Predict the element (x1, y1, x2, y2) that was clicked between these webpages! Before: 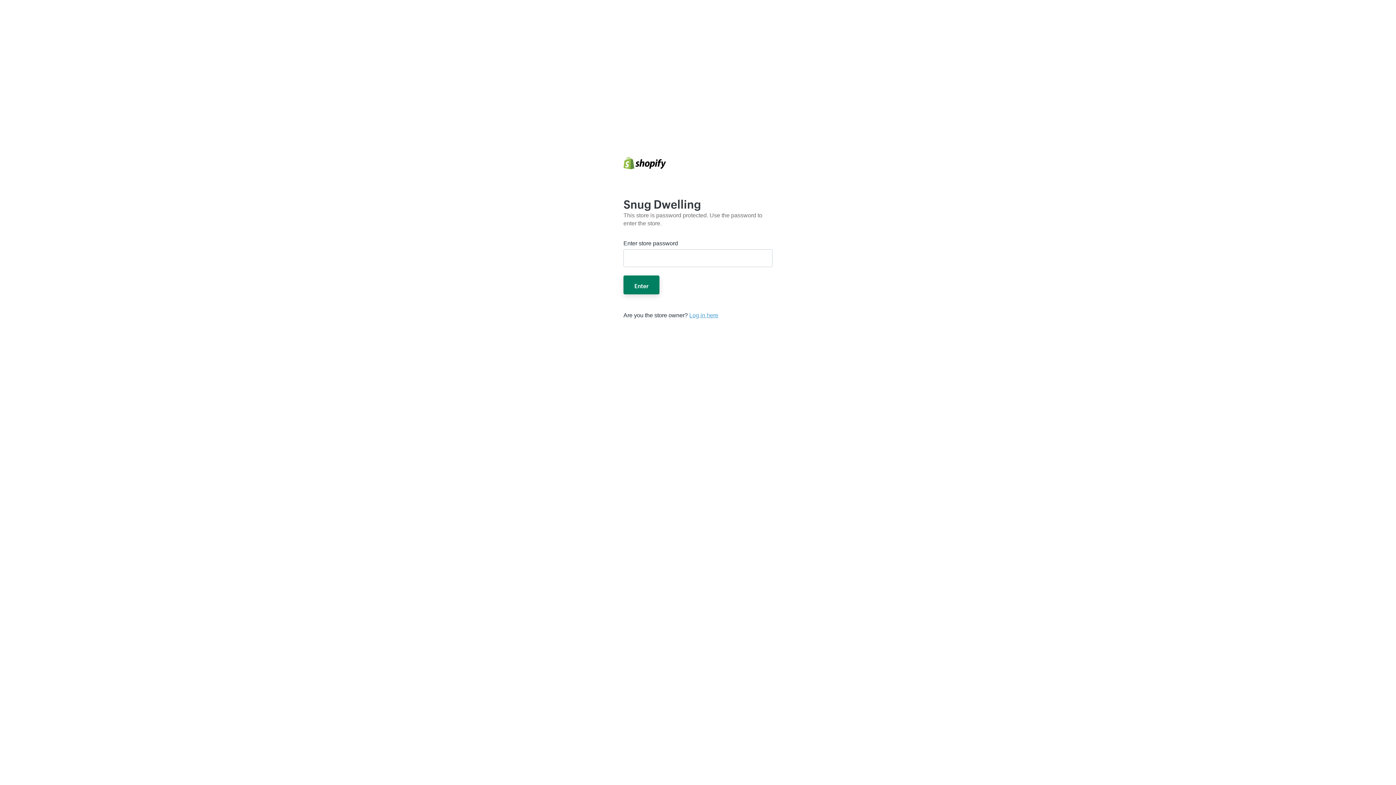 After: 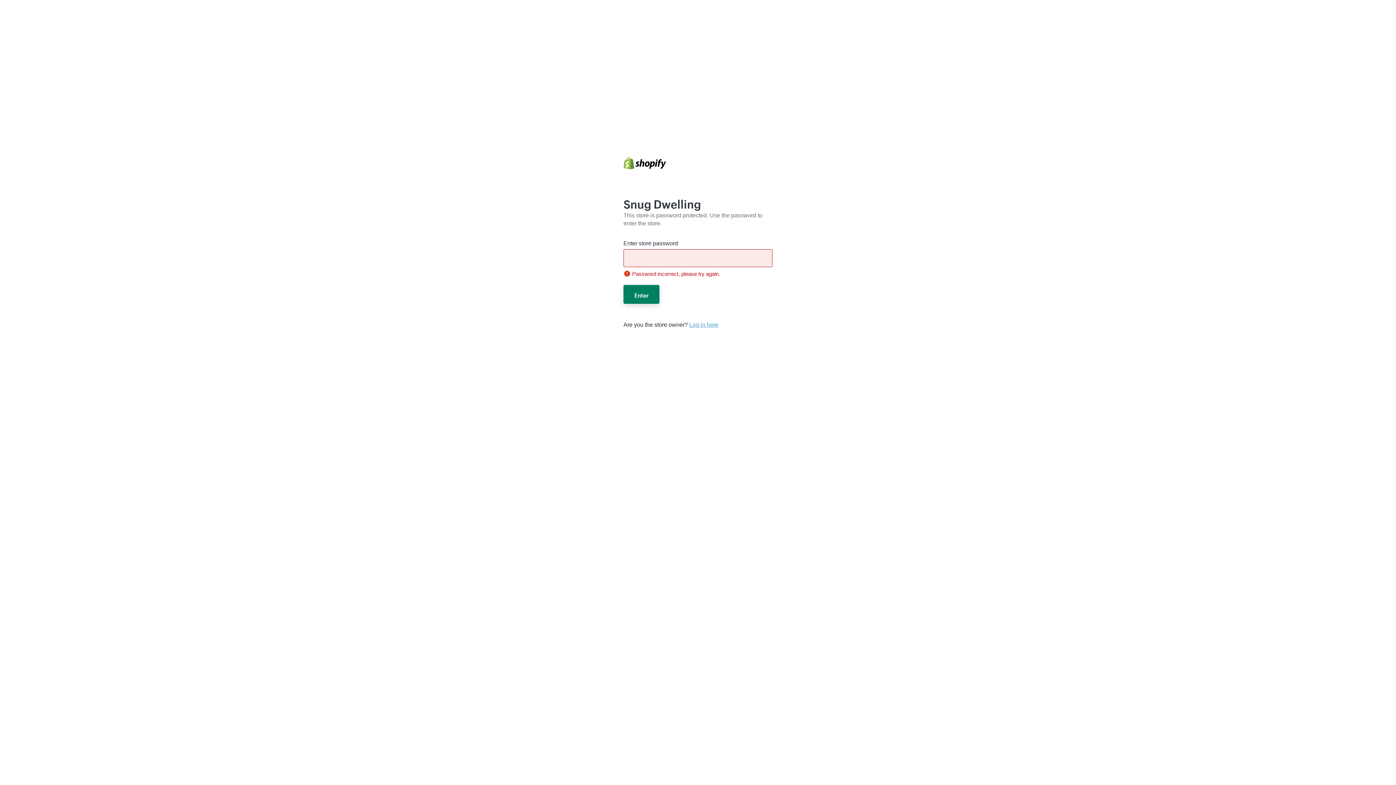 Action: bbox: (623, 275, 659, 294) label: Enter